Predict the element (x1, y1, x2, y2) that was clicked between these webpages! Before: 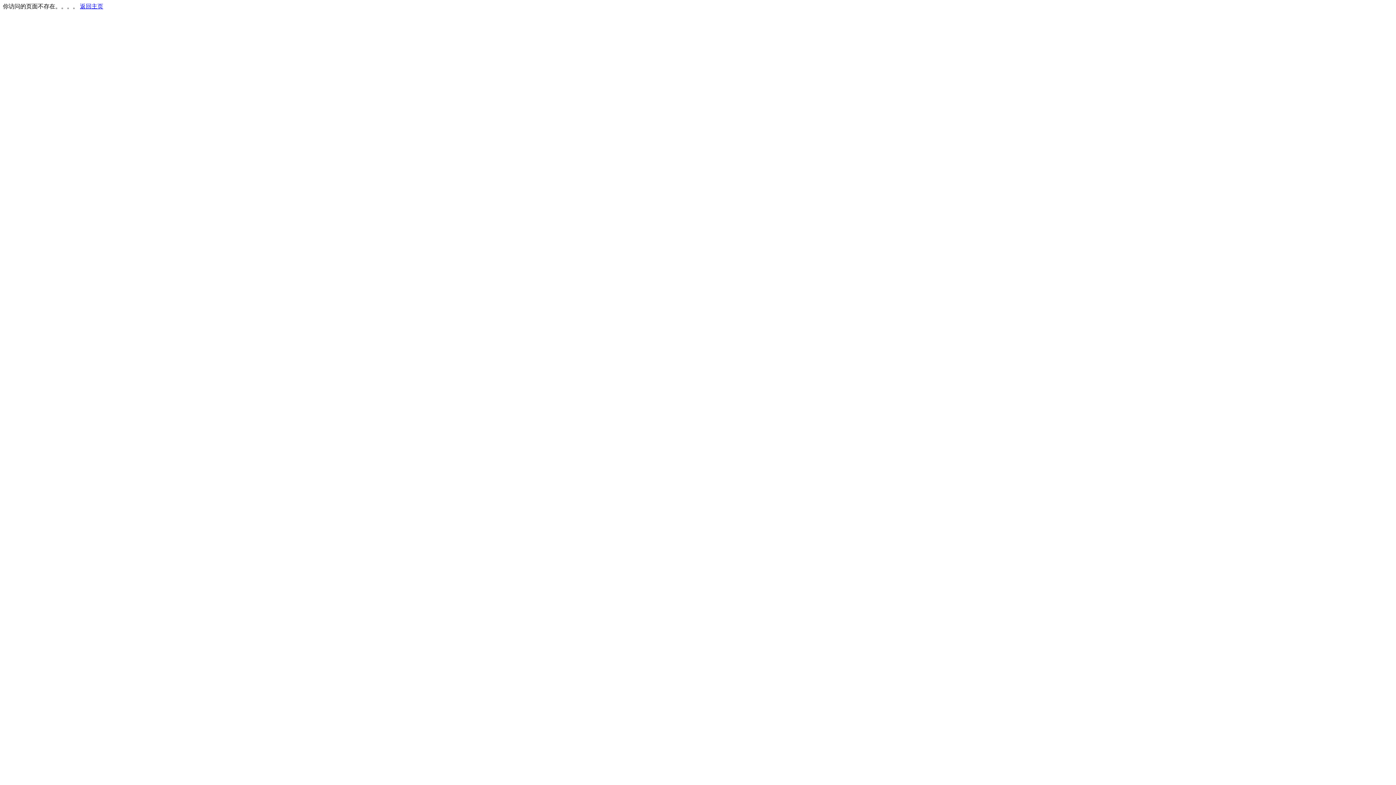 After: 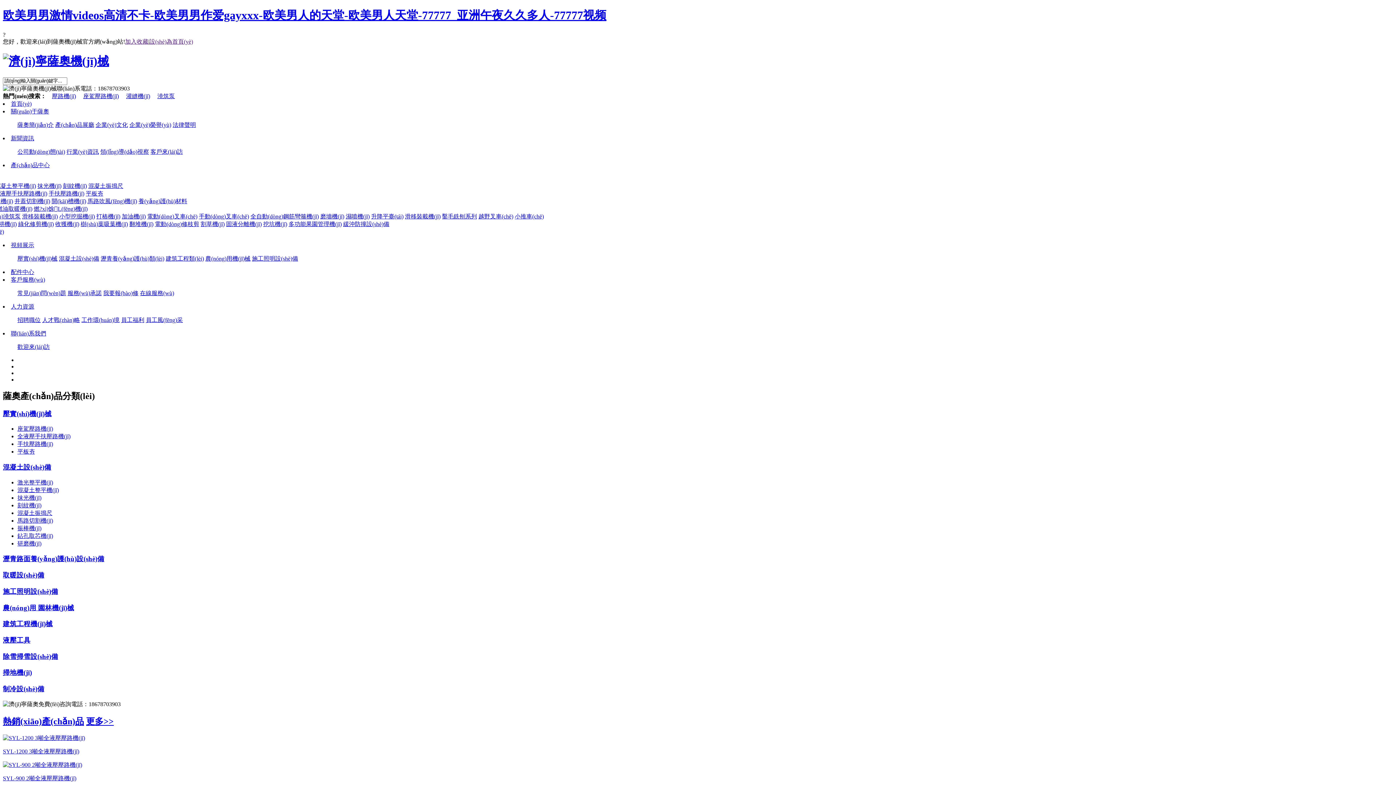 Action: bbox: (80, 3, 103, 9) label: 返回主页